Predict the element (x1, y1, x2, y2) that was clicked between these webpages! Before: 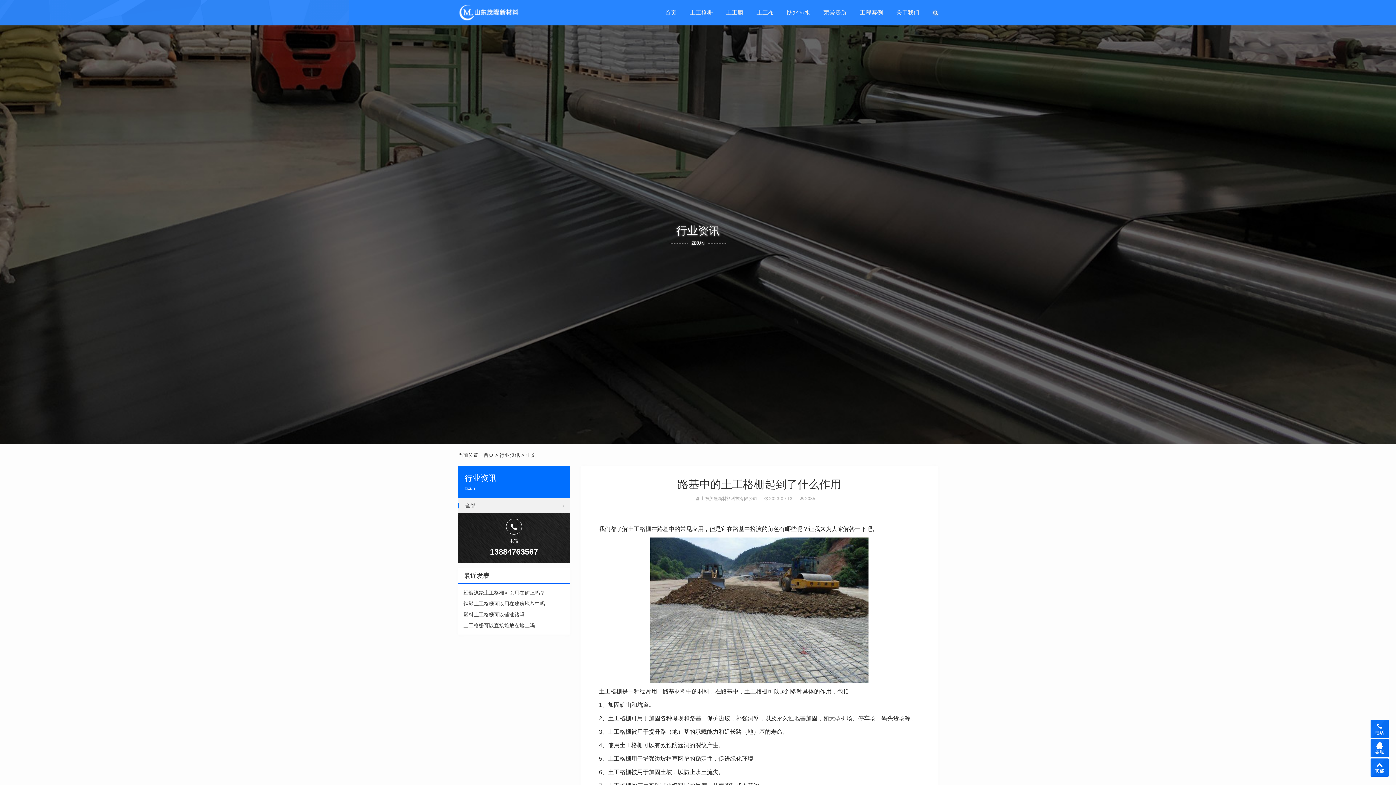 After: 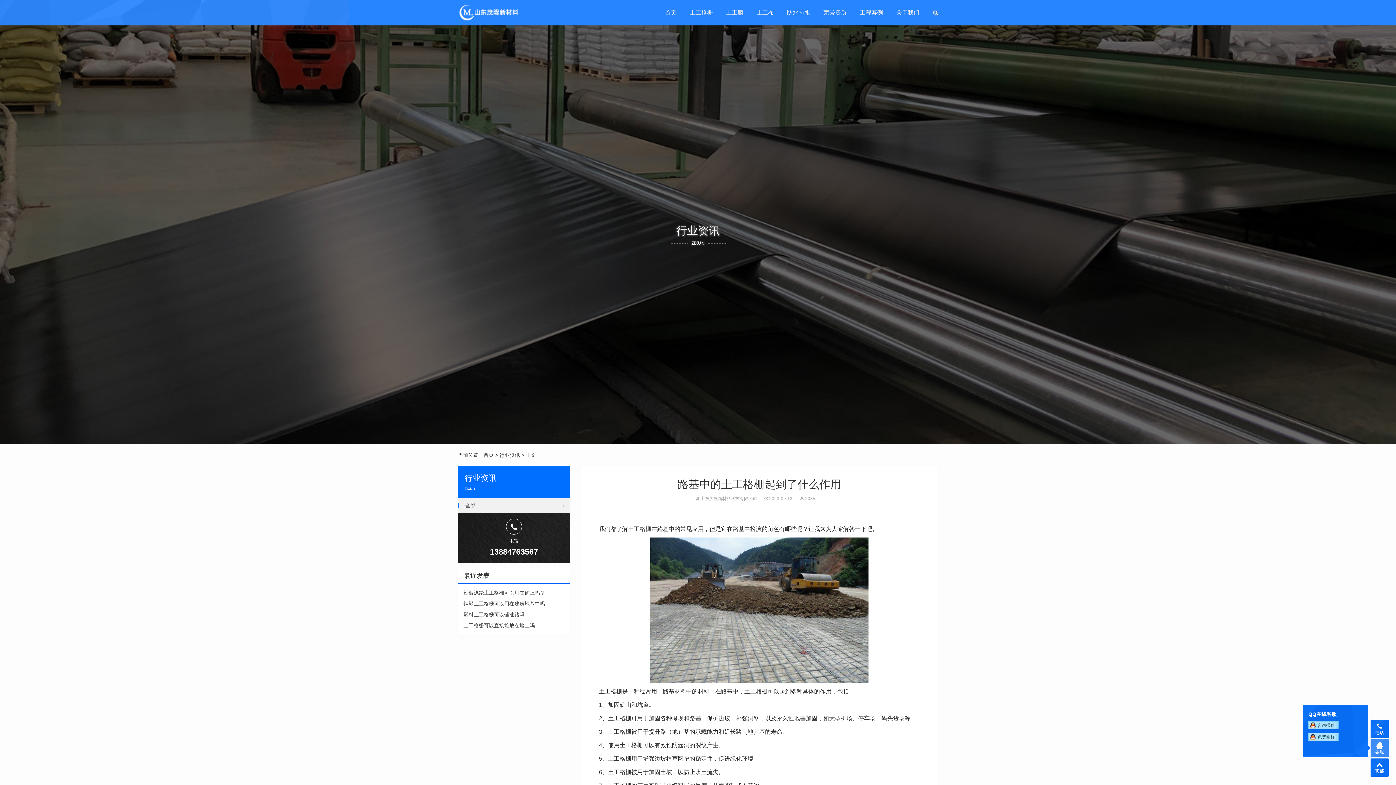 Action: label: 客服 bbox: (1370, 739, 1389, 757)